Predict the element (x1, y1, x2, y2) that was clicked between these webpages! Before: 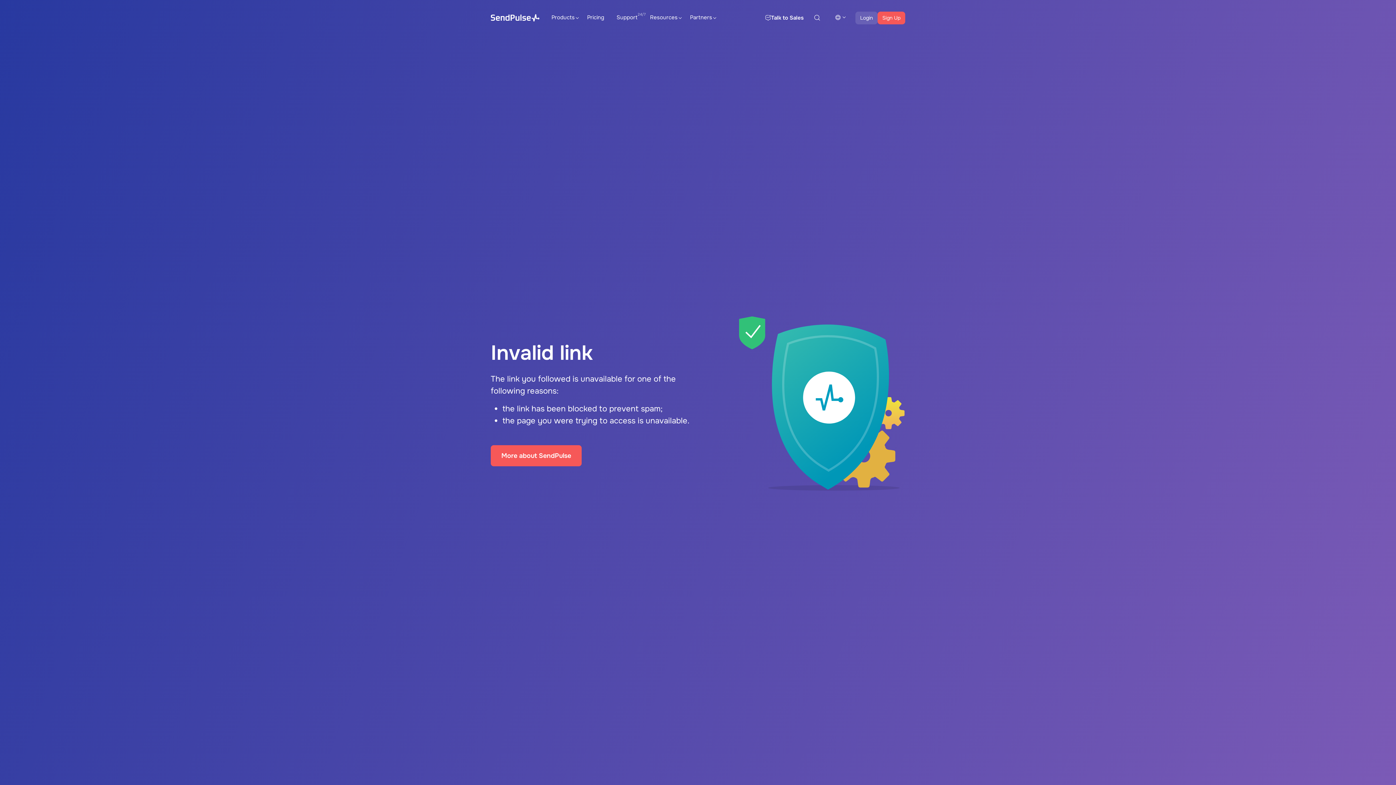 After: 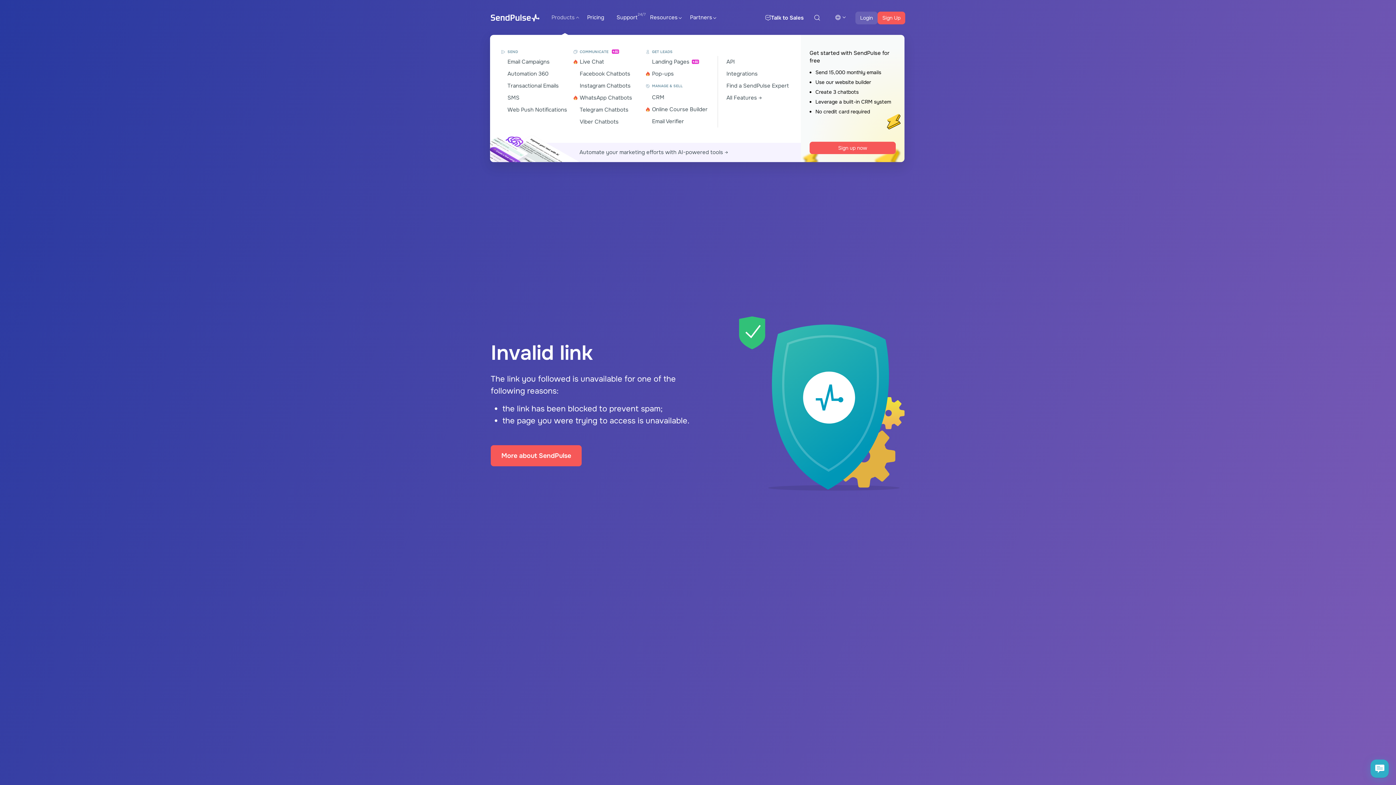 Action: label: Products bbox: (545, 5, 581, 30)